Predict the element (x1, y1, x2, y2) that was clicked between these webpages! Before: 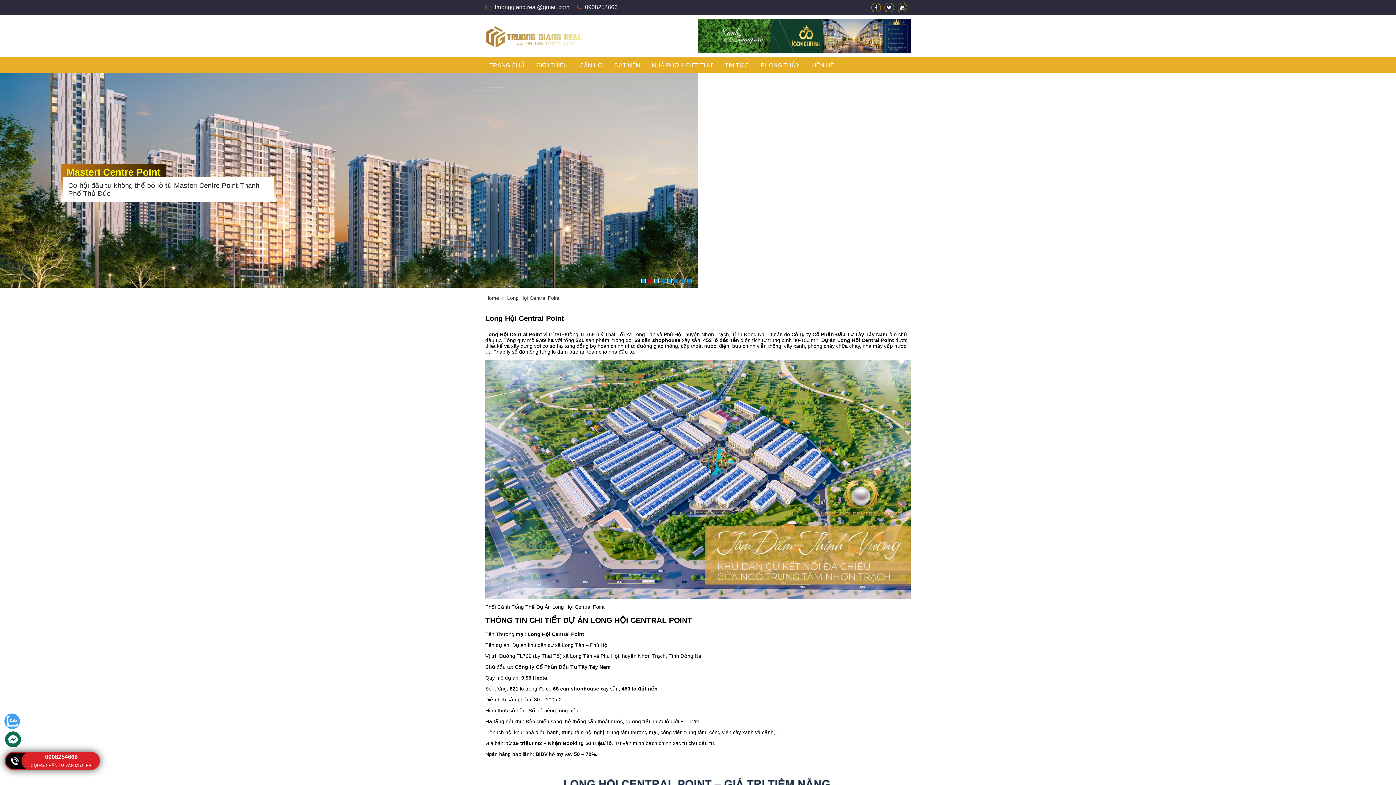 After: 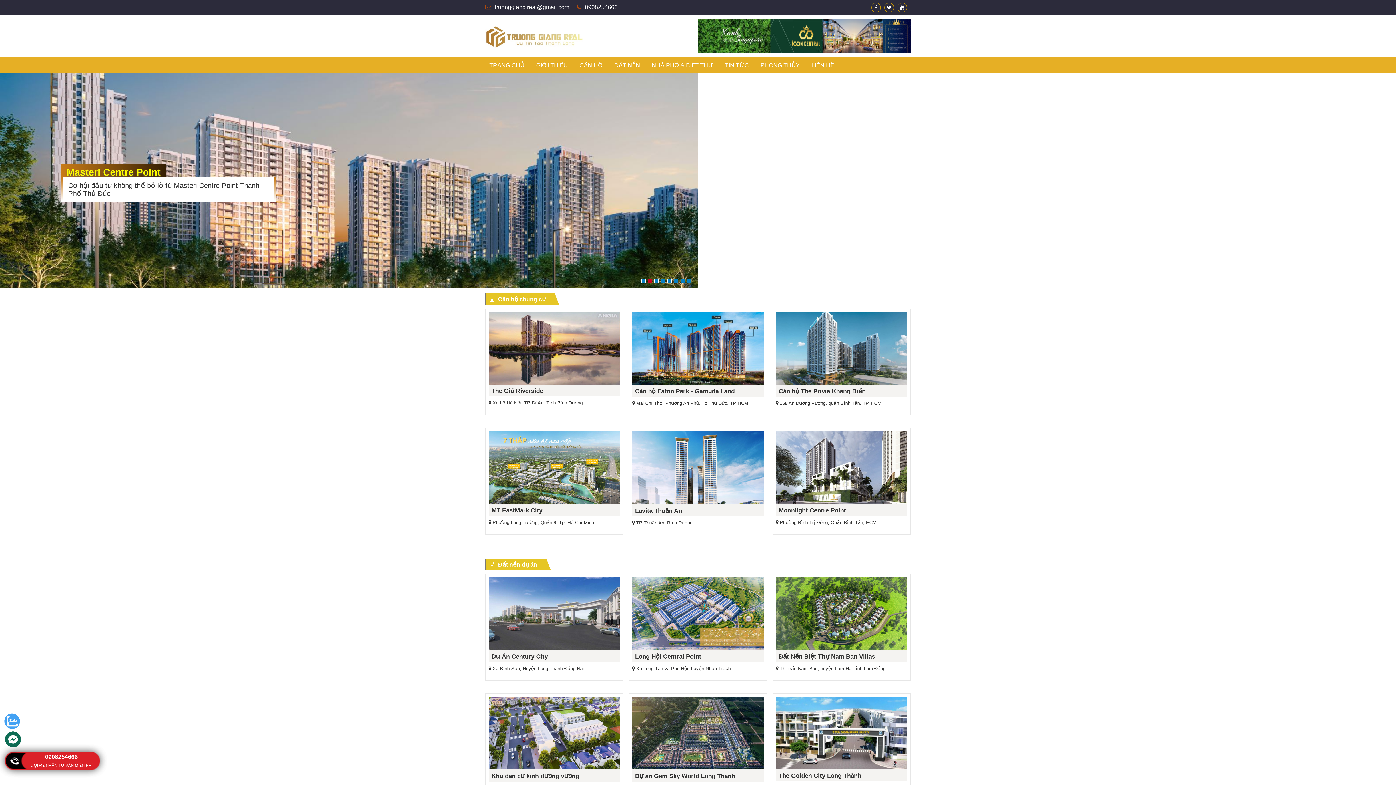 Action: bbox: (489, 62, 524, 68) label: TRANG CHỦ